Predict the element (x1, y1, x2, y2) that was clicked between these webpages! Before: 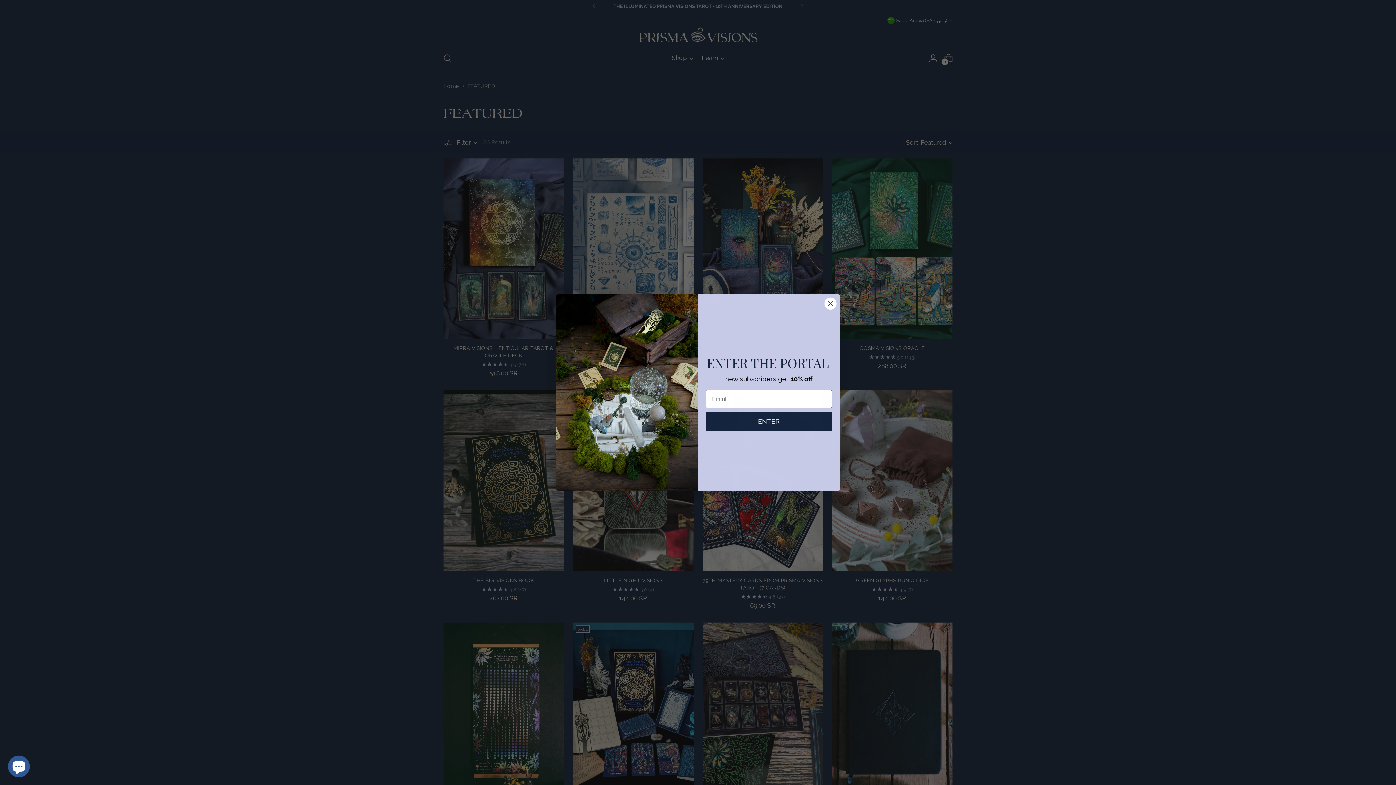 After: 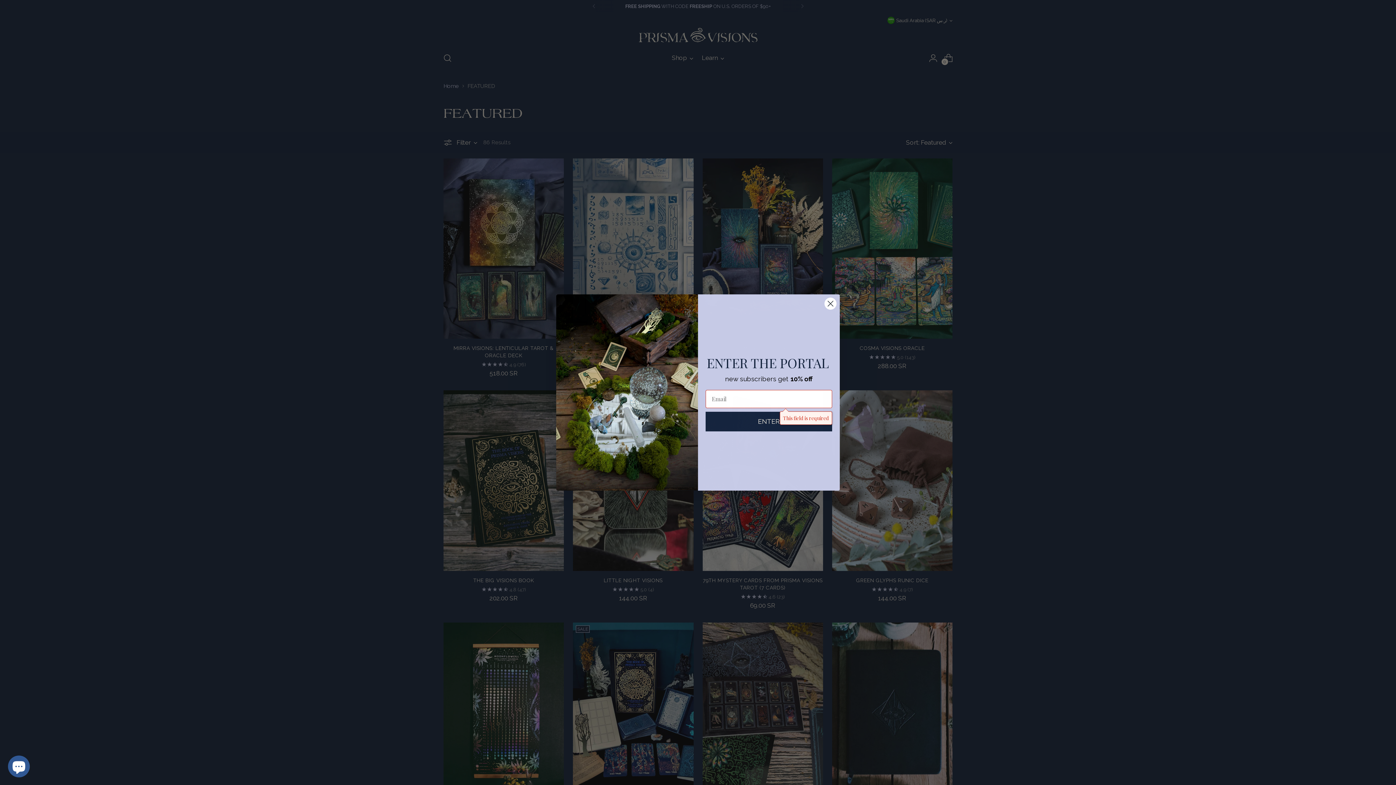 Action: label: ENTER bbox: (705, 411, 832, 431)